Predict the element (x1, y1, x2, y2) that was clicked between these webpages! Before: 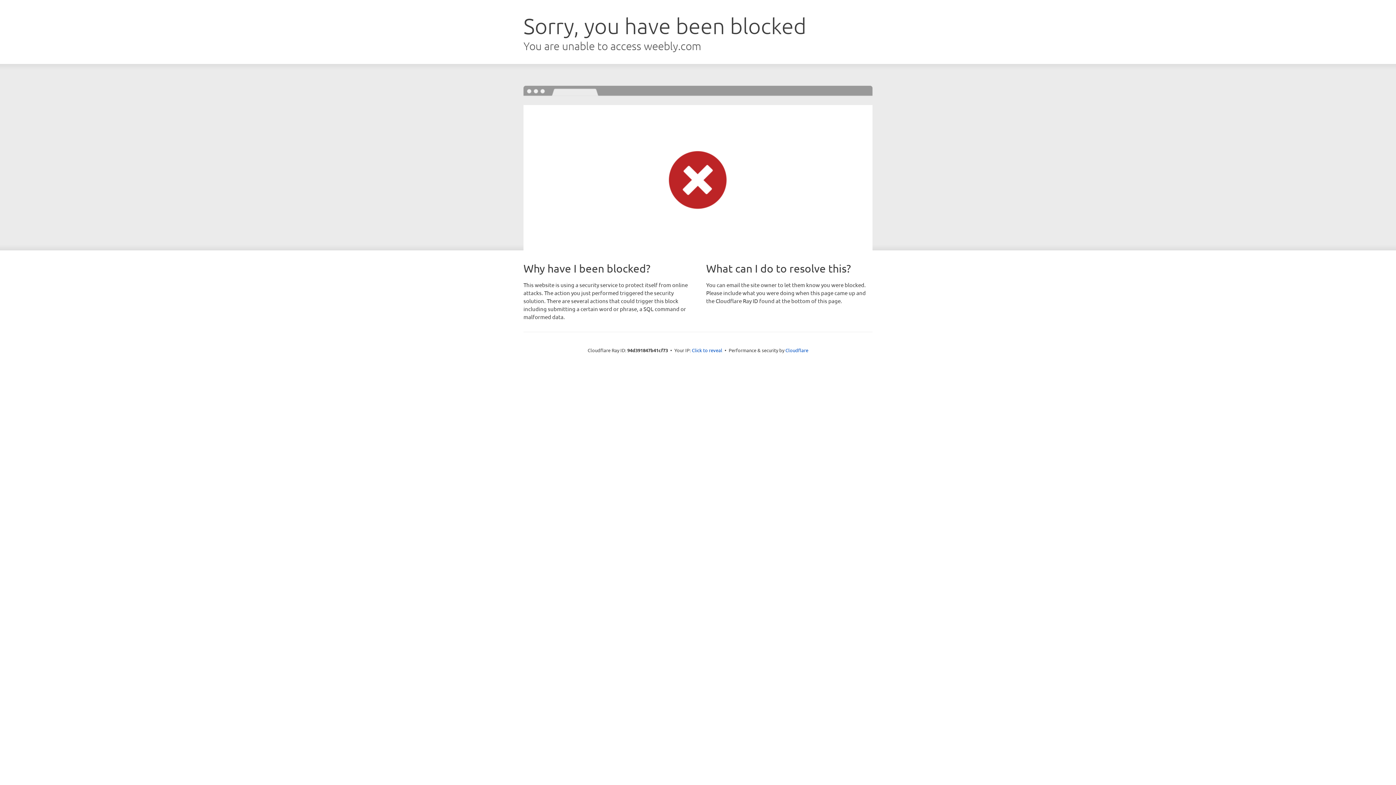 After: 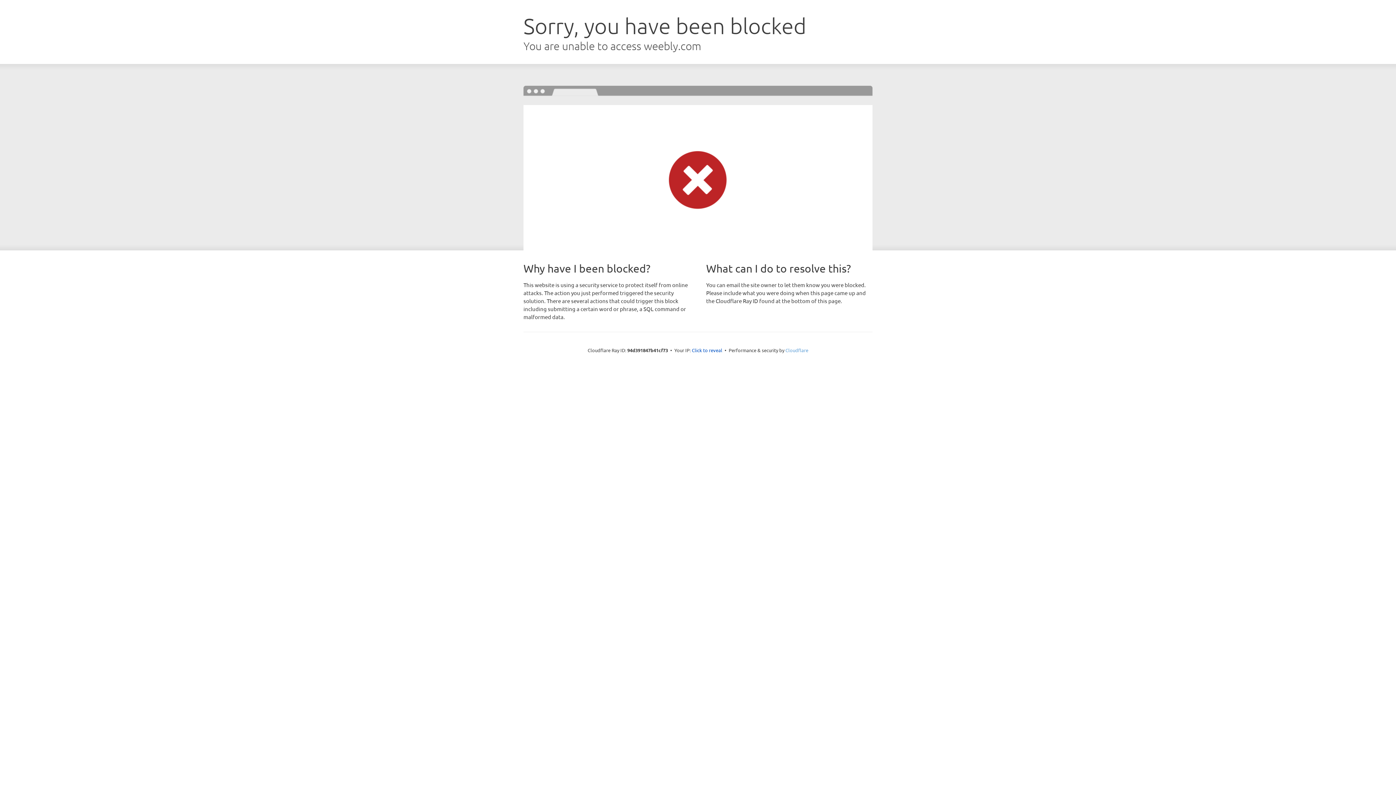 Action: label: Cloudflare bbox: (785, 347, 808, 353)